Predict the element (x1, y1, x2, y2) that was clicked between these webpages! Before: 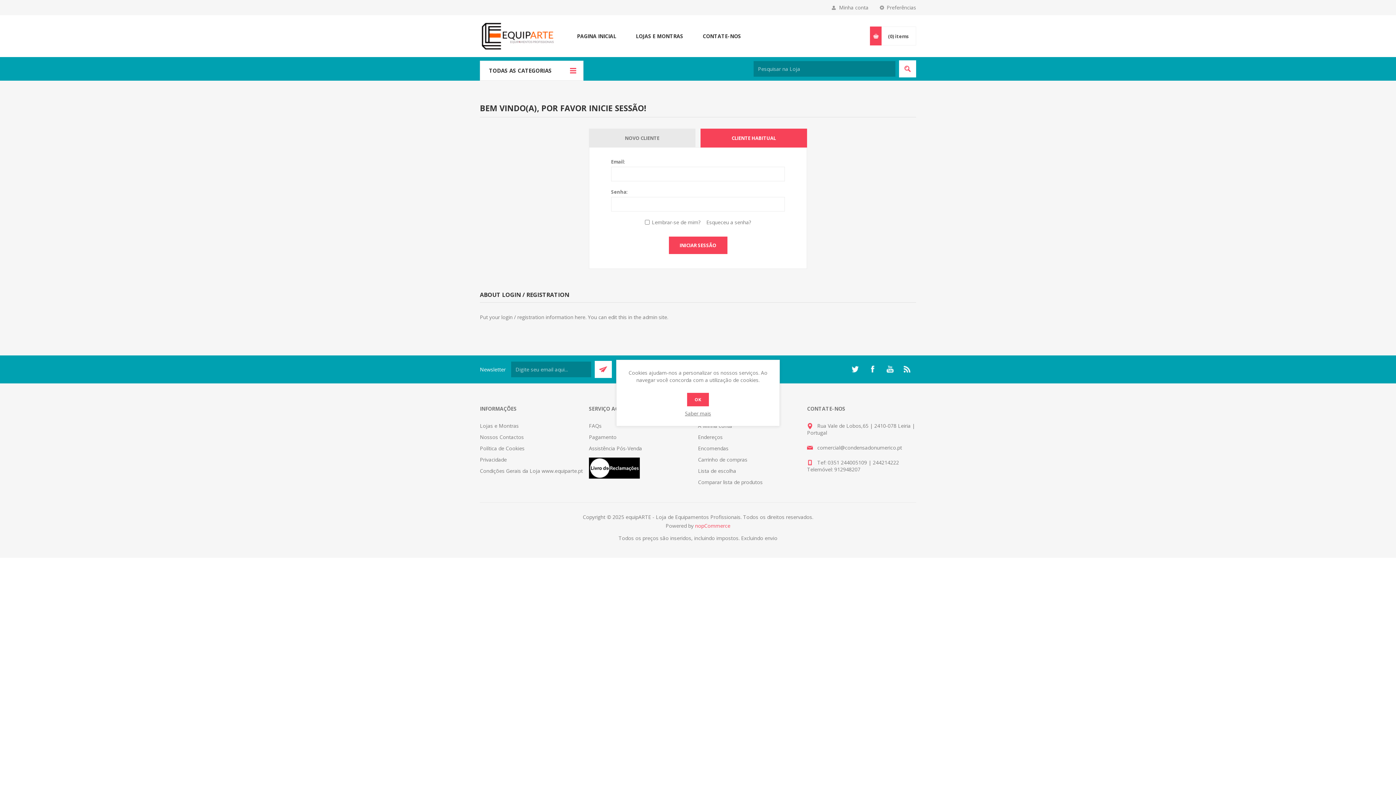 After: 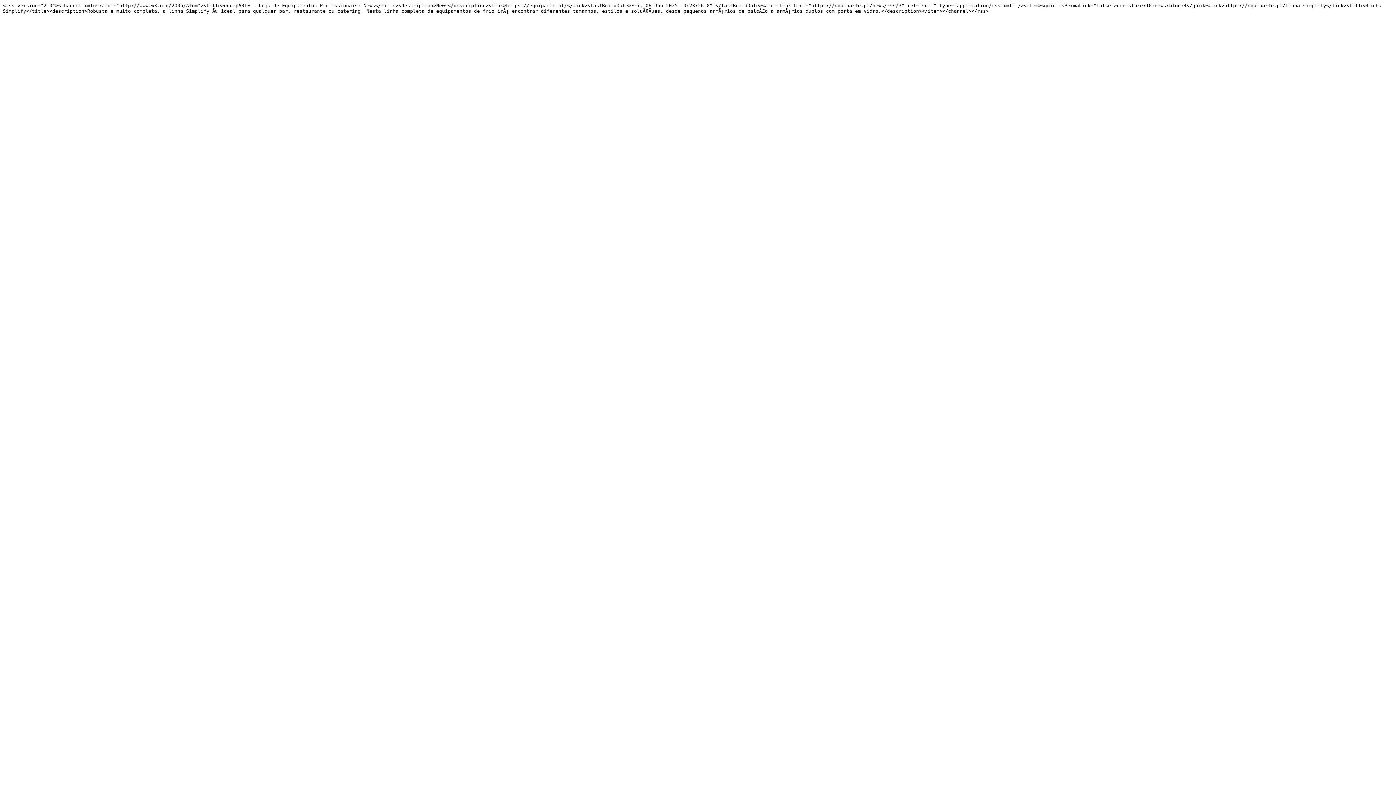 Action: label: RSS bbox: (901, 363, 913, 375)